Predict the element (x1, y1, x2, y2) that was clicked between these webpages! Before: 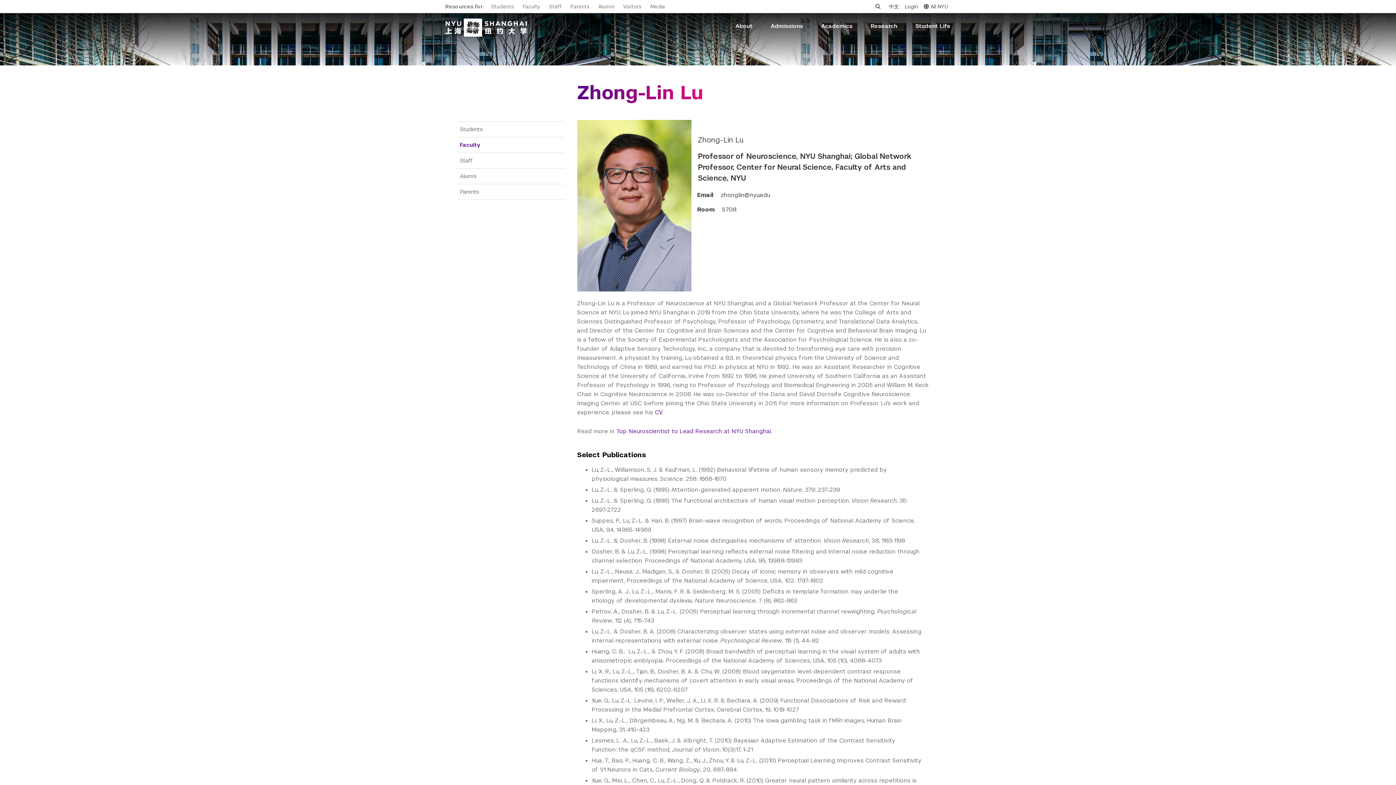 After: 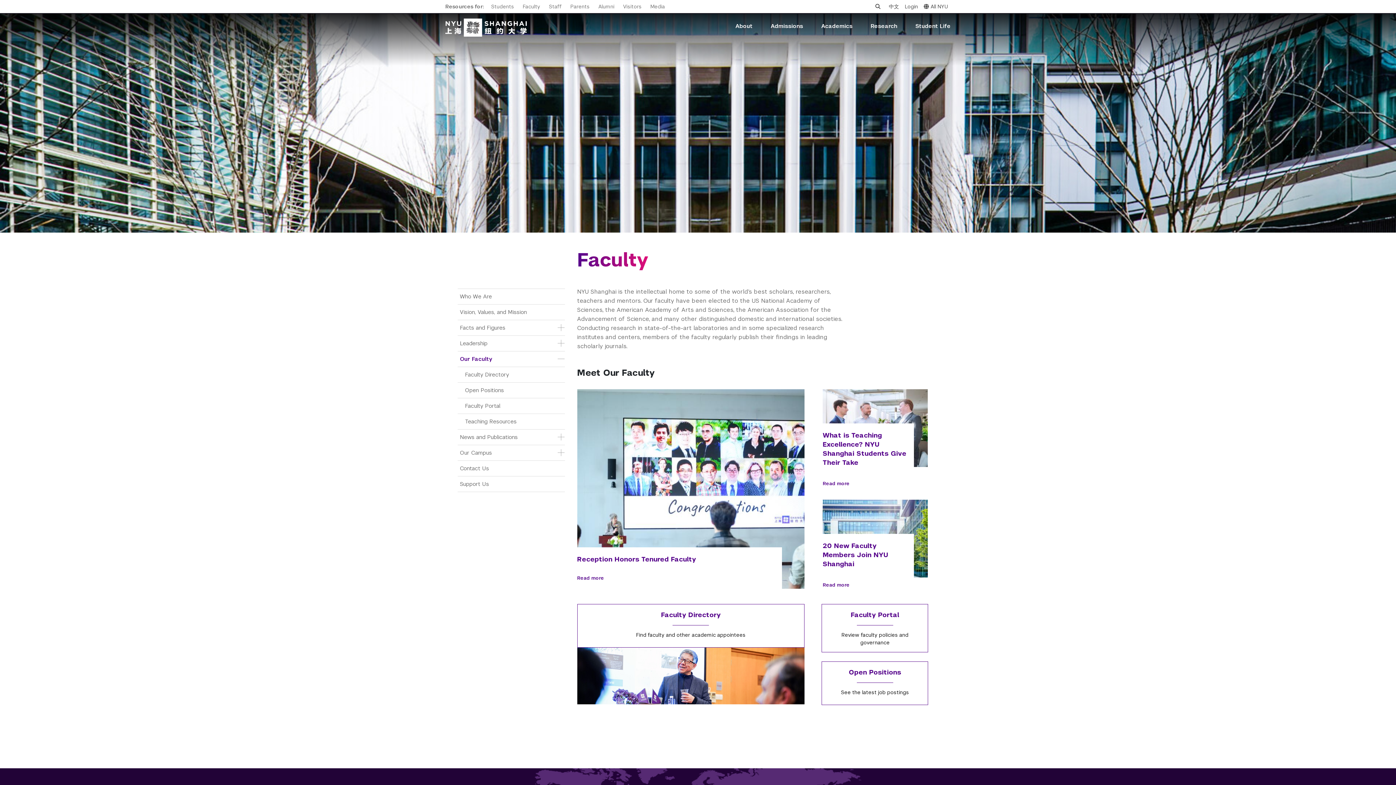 Action: label: Faculty bbox: (519, 0, 544, 13)